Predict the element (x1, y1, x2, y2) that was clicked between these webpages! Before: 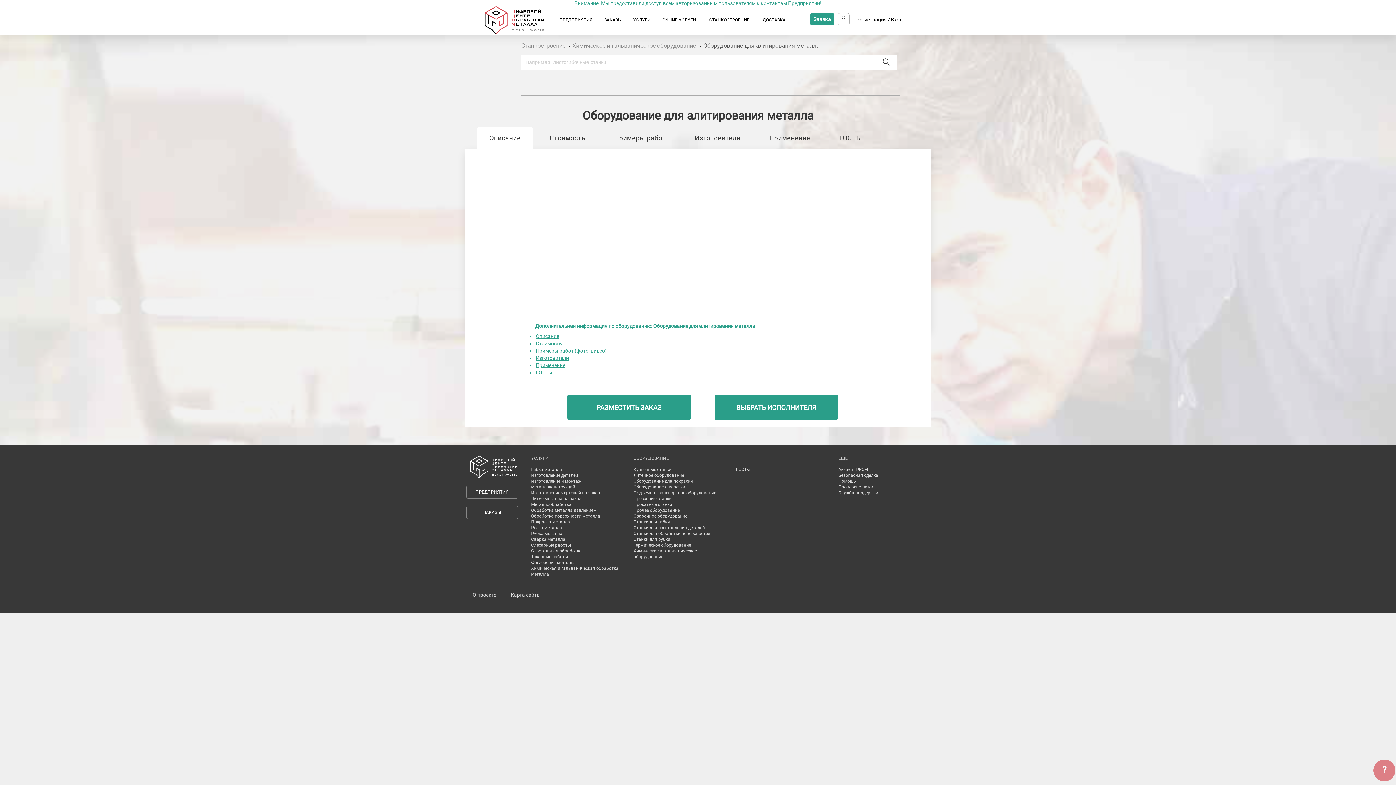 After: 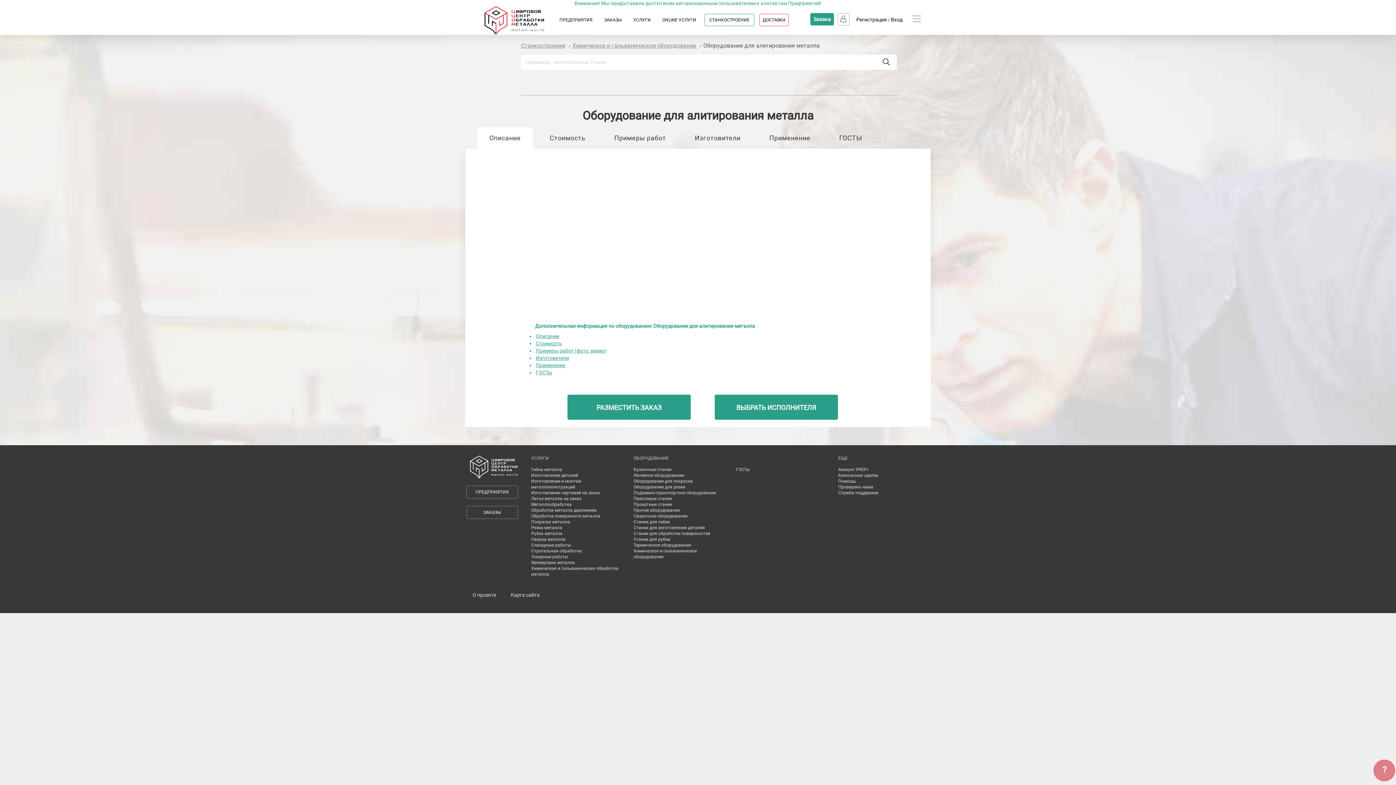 Action: label: ДОСТАВКА bbox: (759, 13, 789, 26)